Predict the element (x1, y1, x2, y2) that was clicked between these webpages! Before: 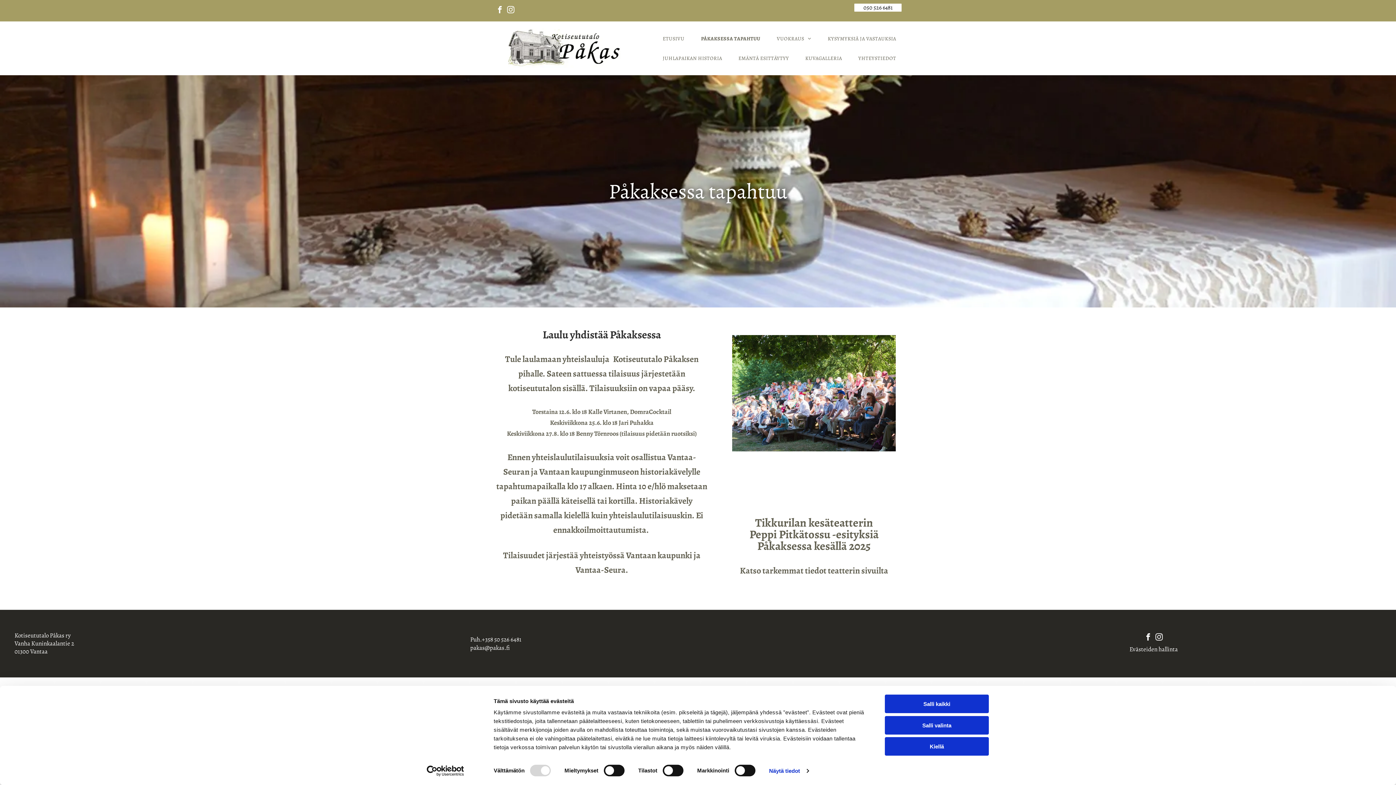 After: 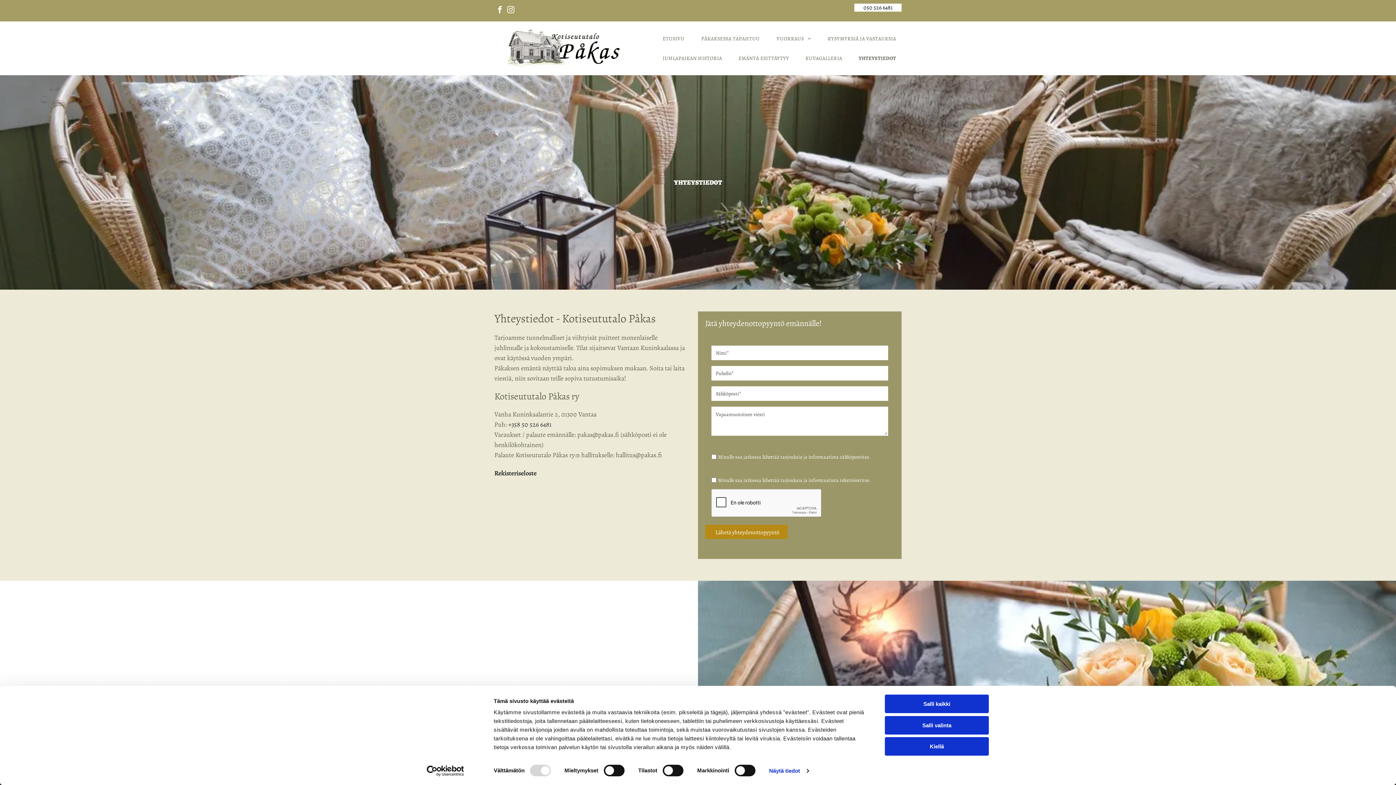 Action: bbox: (853, 48, 901, 68) label: YHTEYSTIEDOT